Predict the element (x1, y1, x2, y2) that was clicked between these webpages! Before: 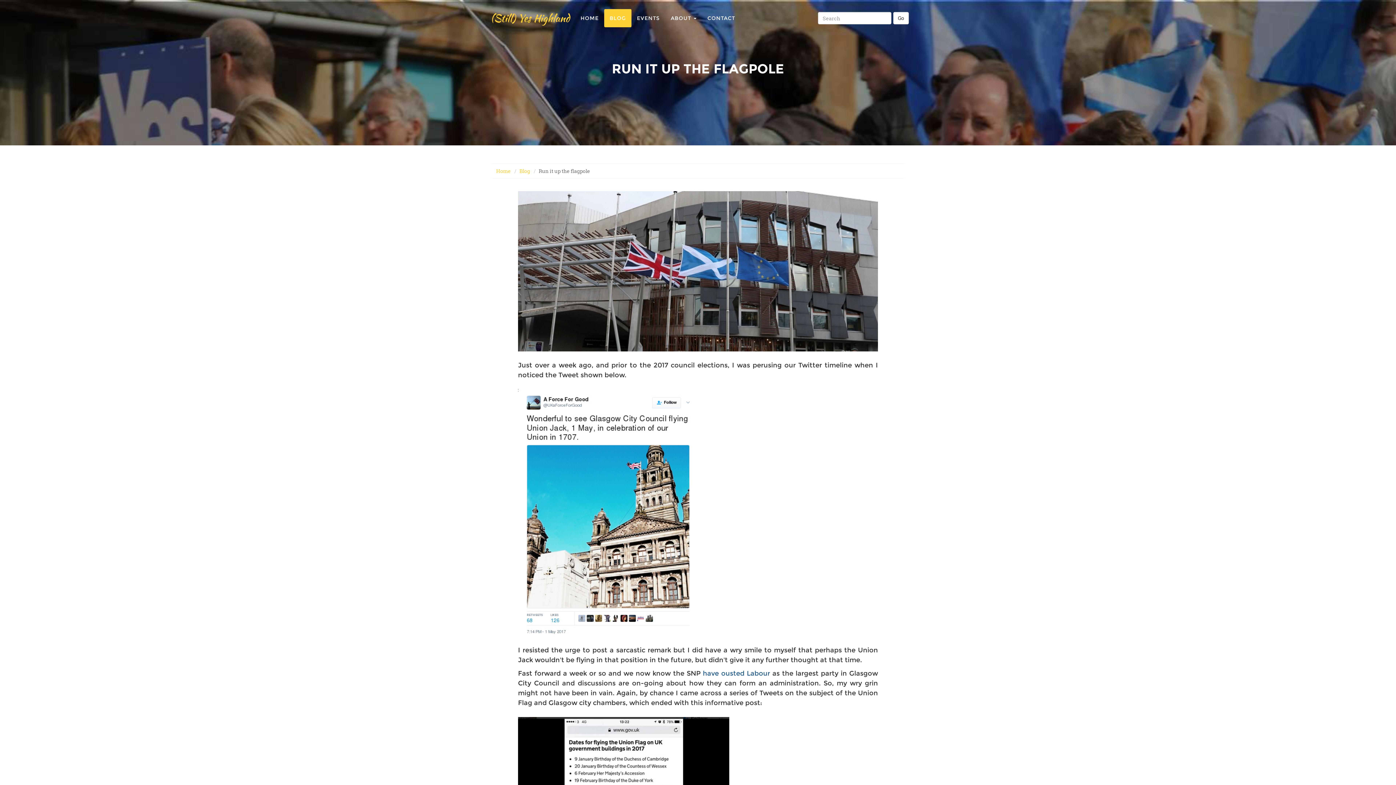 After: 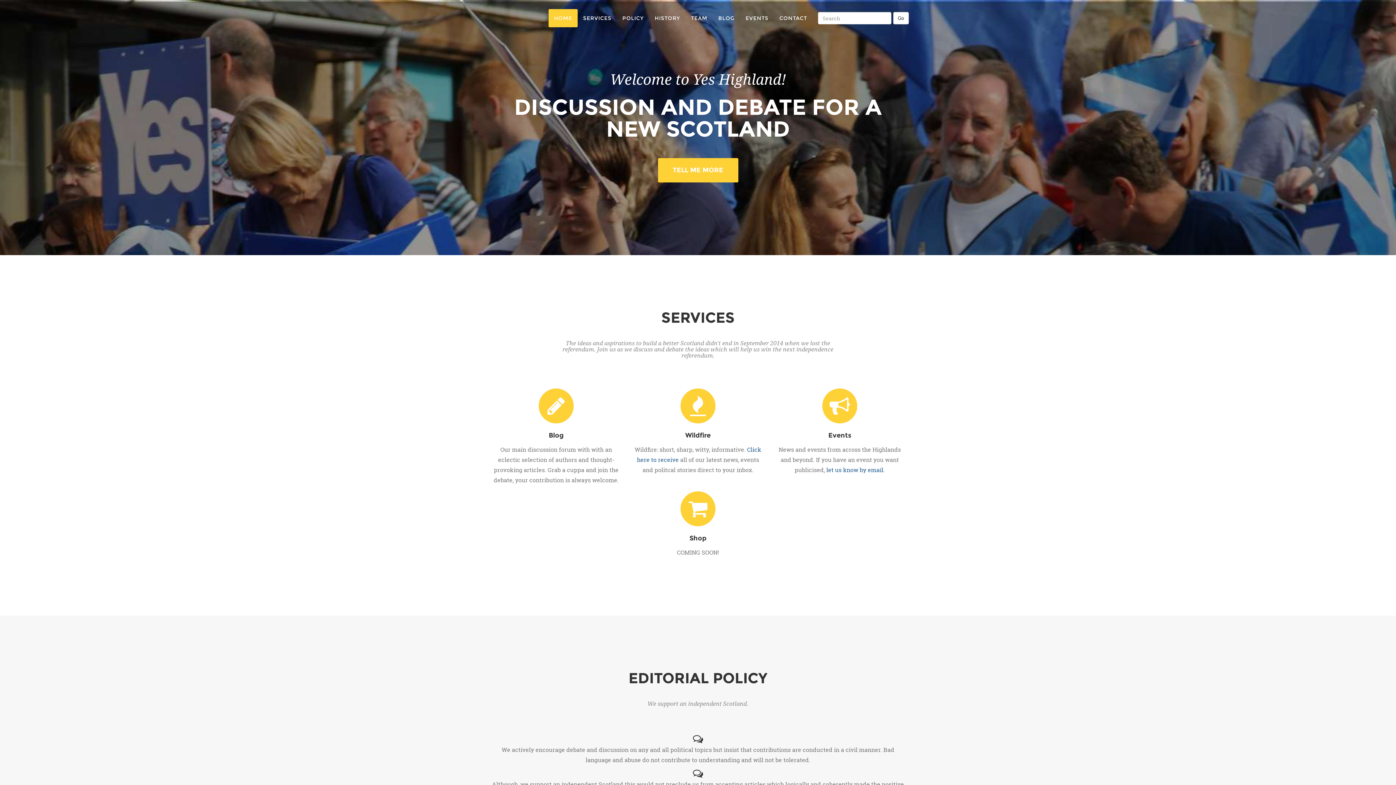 Action: label: (Still) Yes Highland bbox: (485, 9, 575, 27)